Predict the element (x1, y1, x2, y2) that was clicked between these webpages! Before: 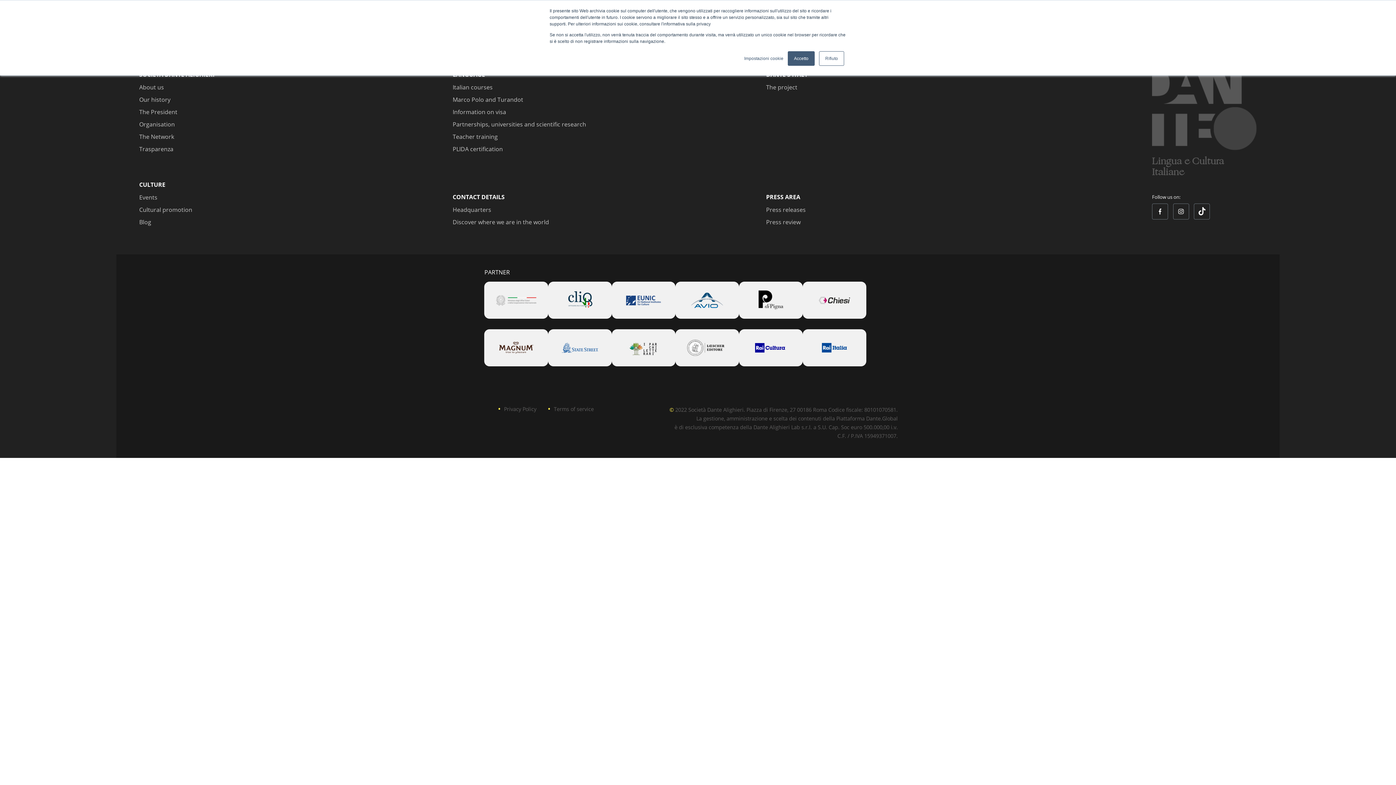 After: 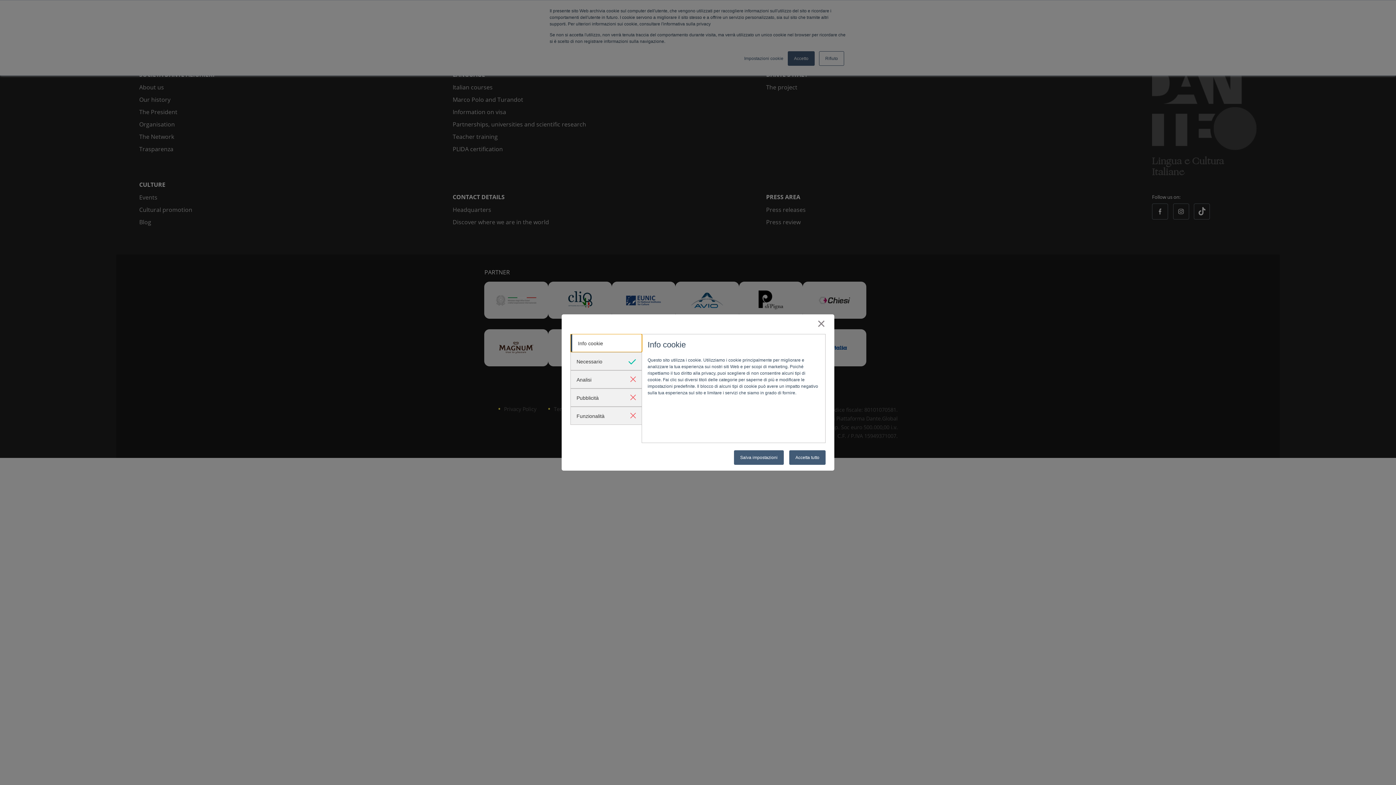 Action: bbox: (744, 55, 783, 61) label: Impostazioni cookie